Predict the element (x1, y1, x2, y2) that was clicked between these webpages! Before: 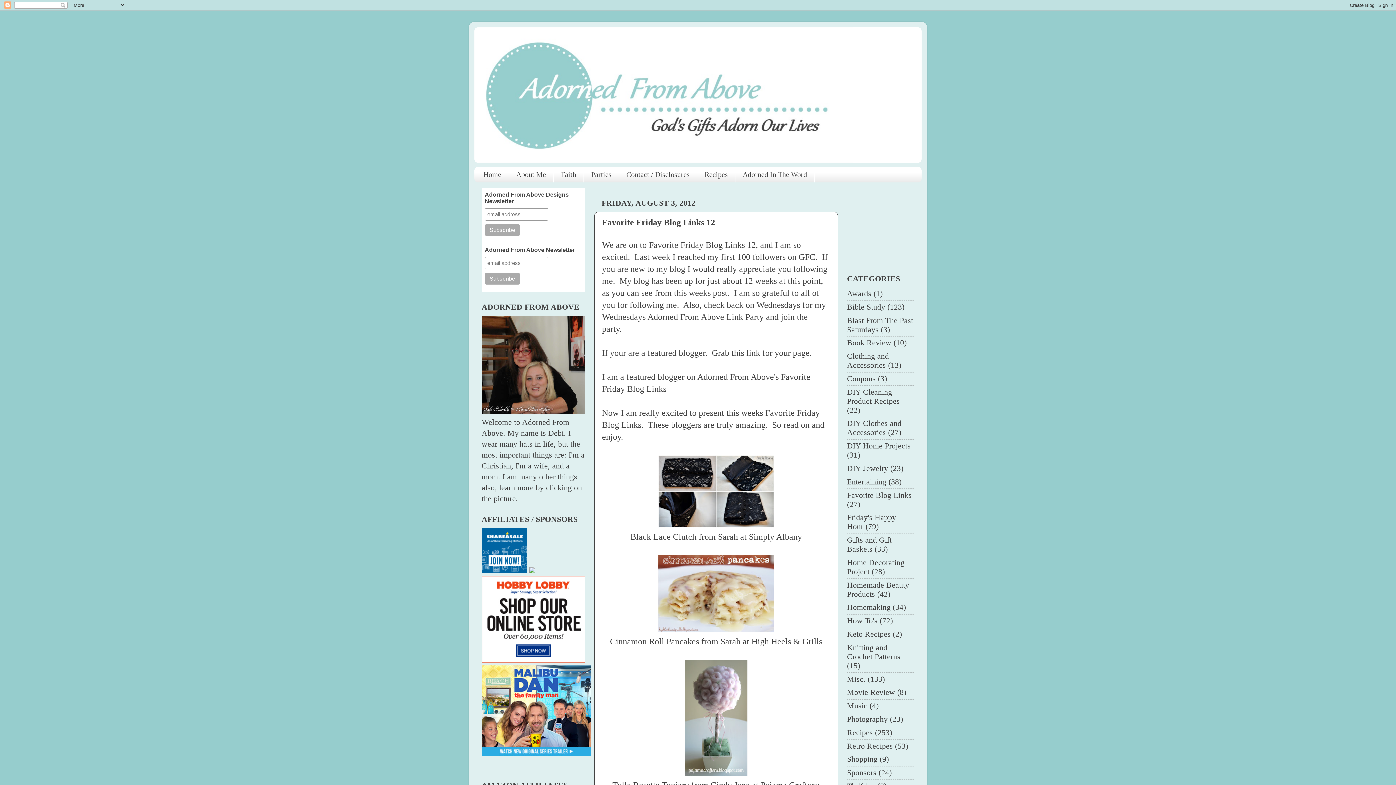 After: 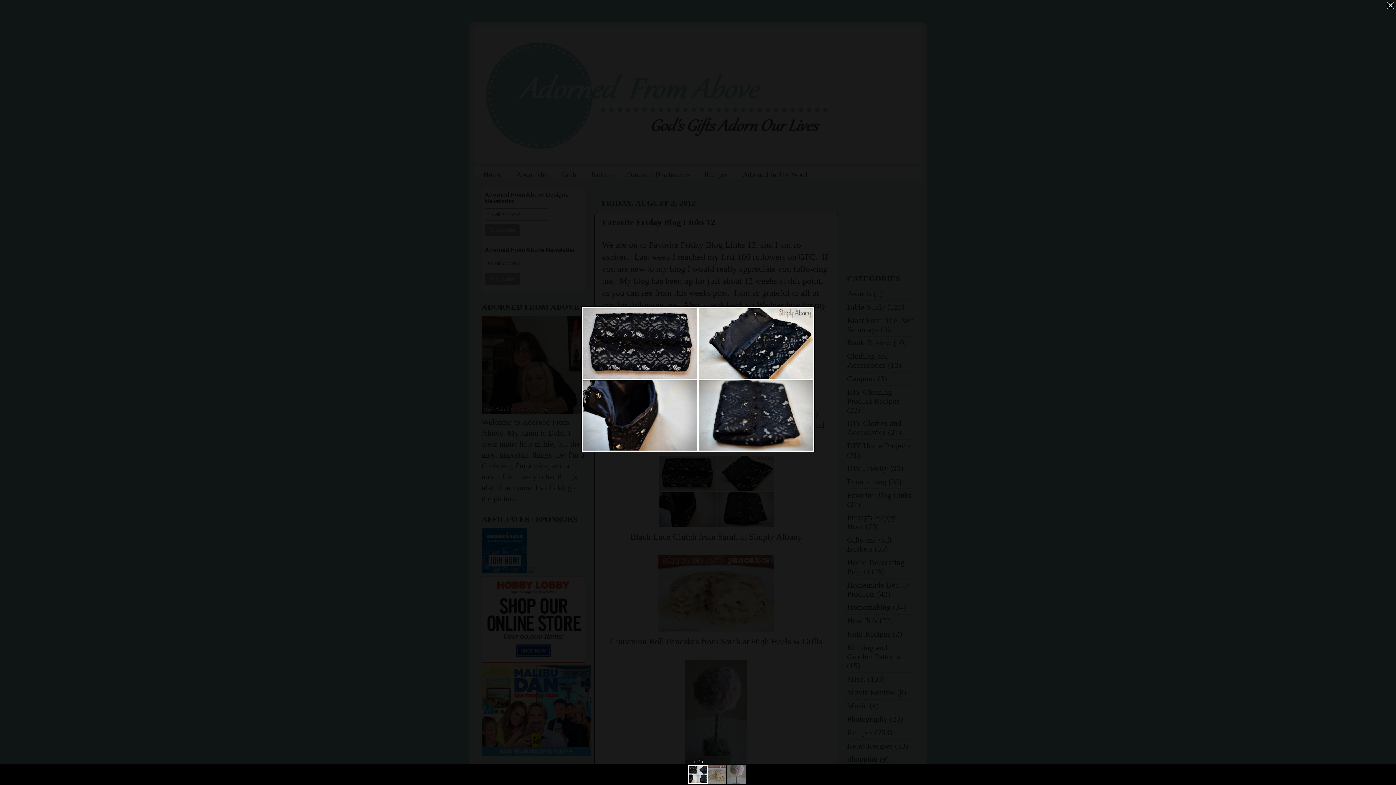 Action: bbox: (658, 520, 774, 529)